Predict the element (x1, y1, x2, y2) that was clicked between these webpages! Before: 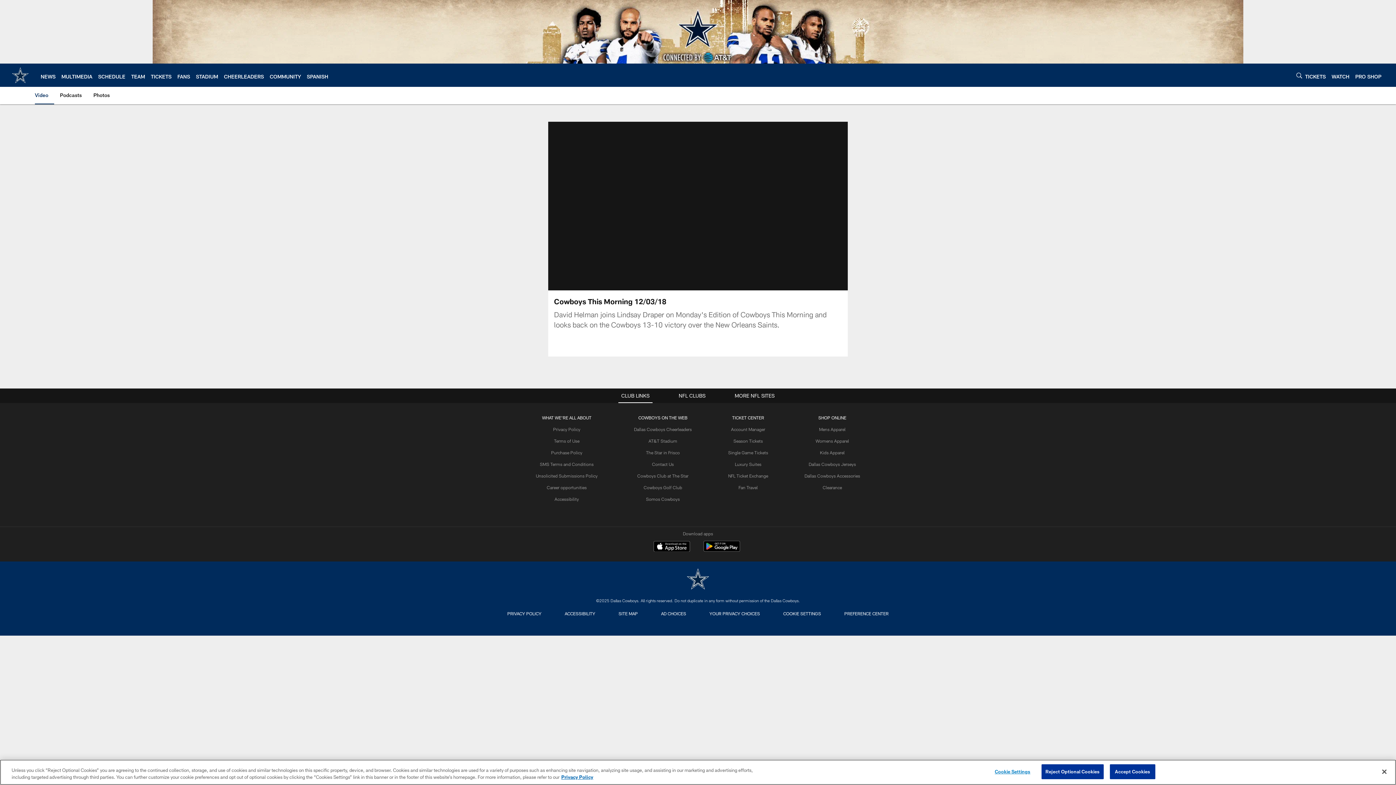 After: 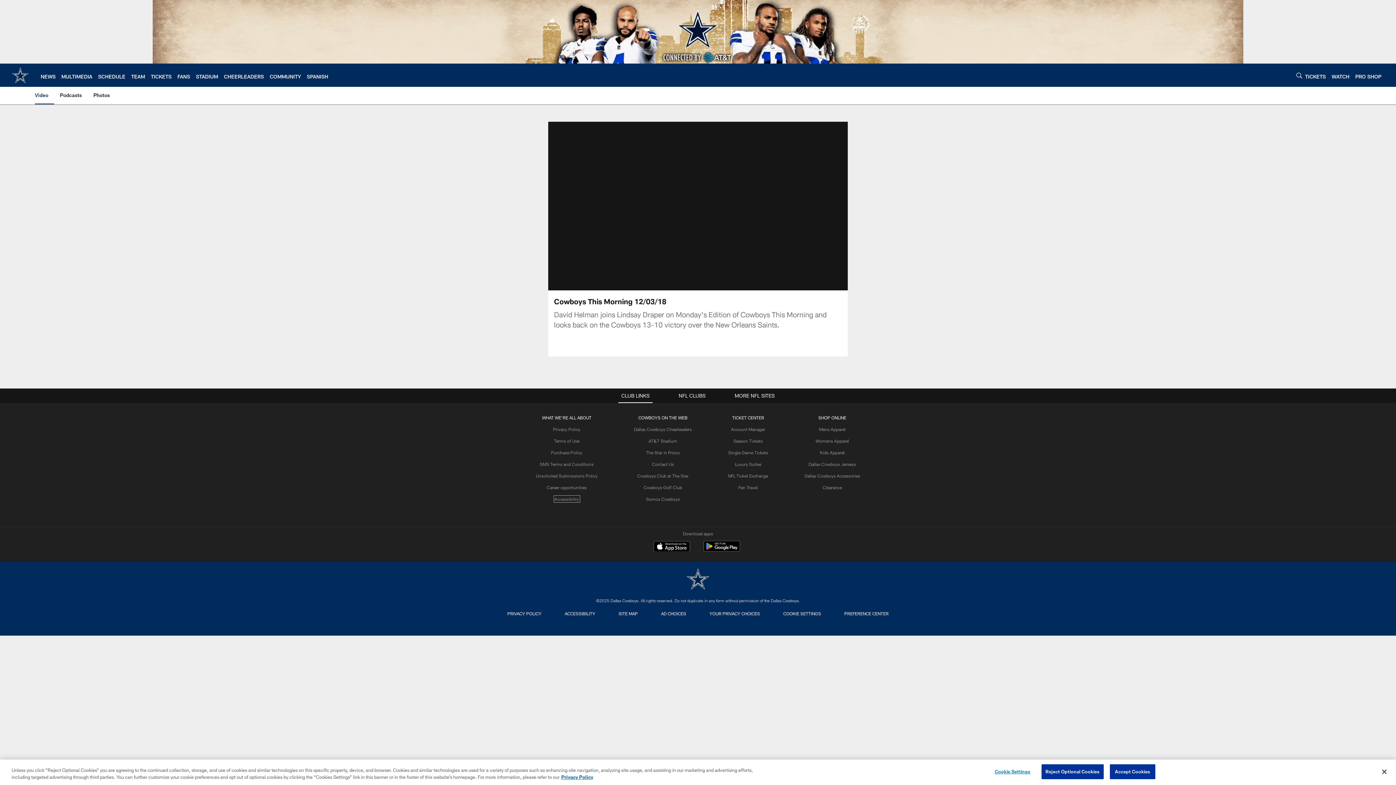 Action: label: Accessibility bbox: (554, 496, 579, 501)